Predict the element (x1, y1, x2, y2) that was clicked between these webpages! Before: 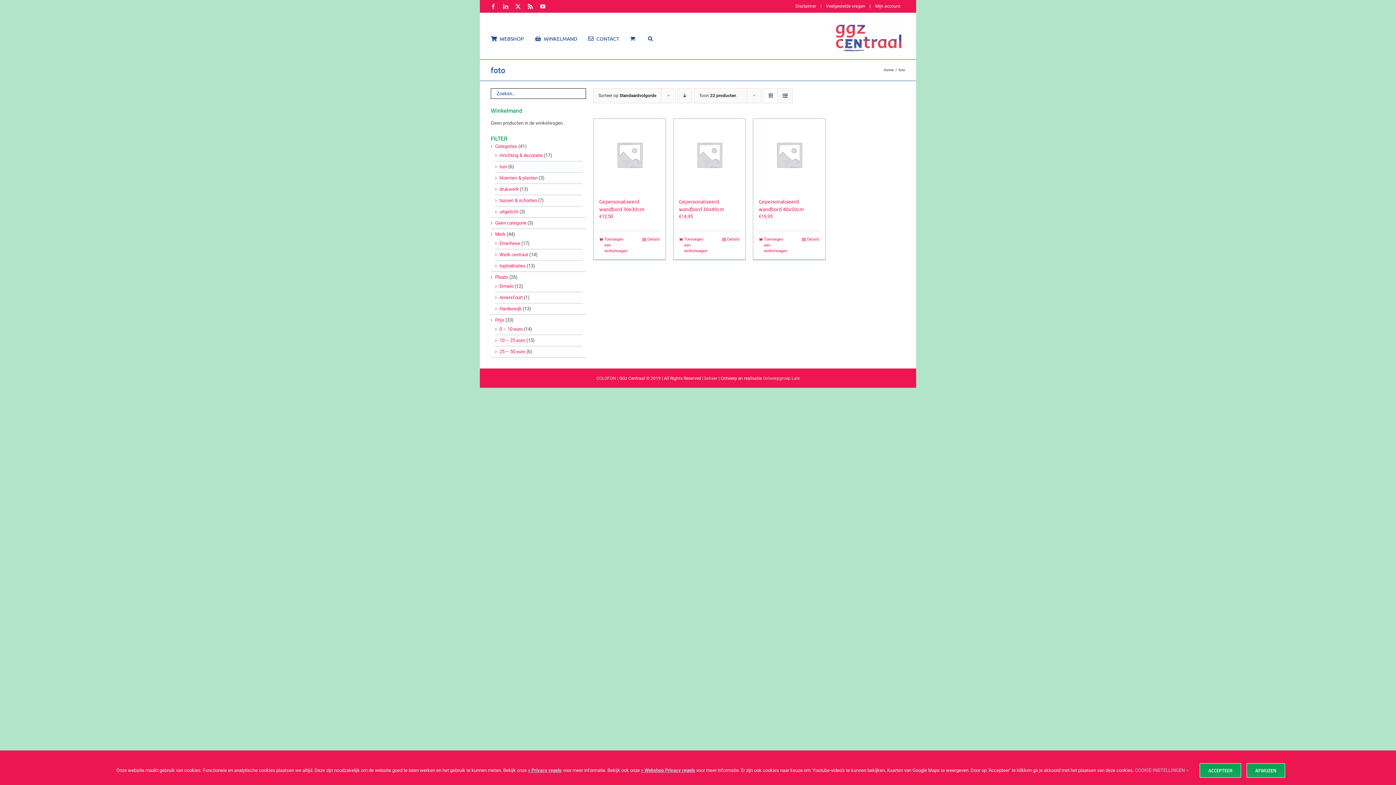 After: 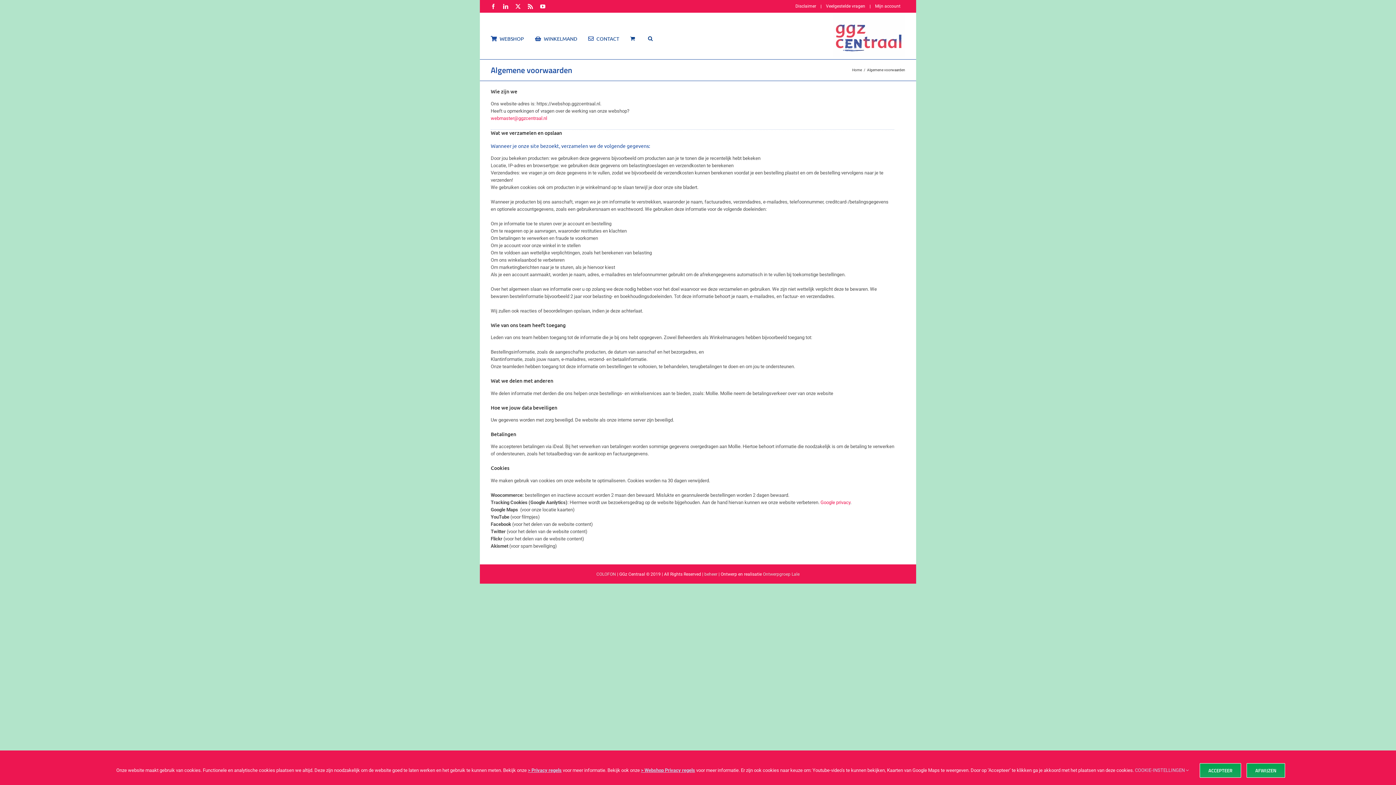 Action: label: > Webshop Privacy regels bbox: (641, 768, 695, 773)